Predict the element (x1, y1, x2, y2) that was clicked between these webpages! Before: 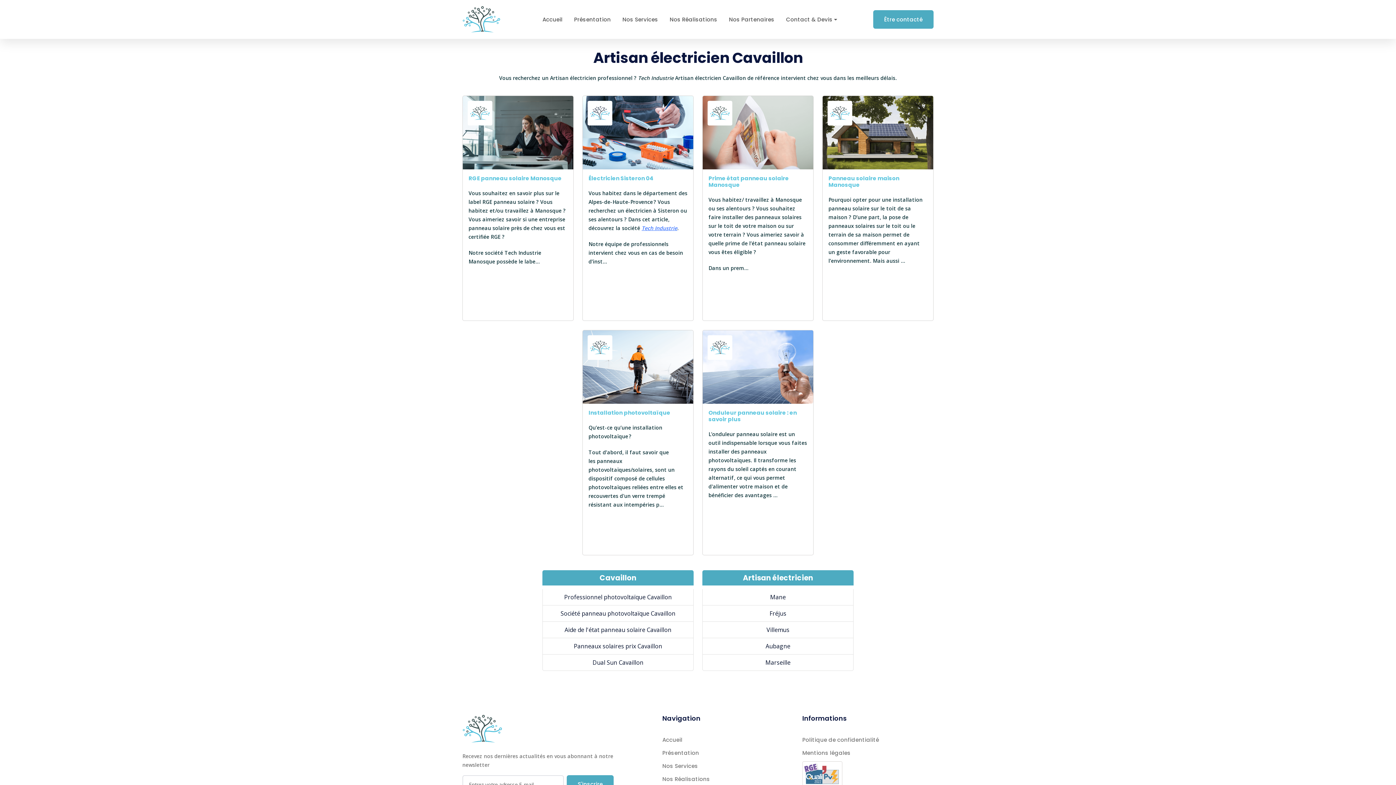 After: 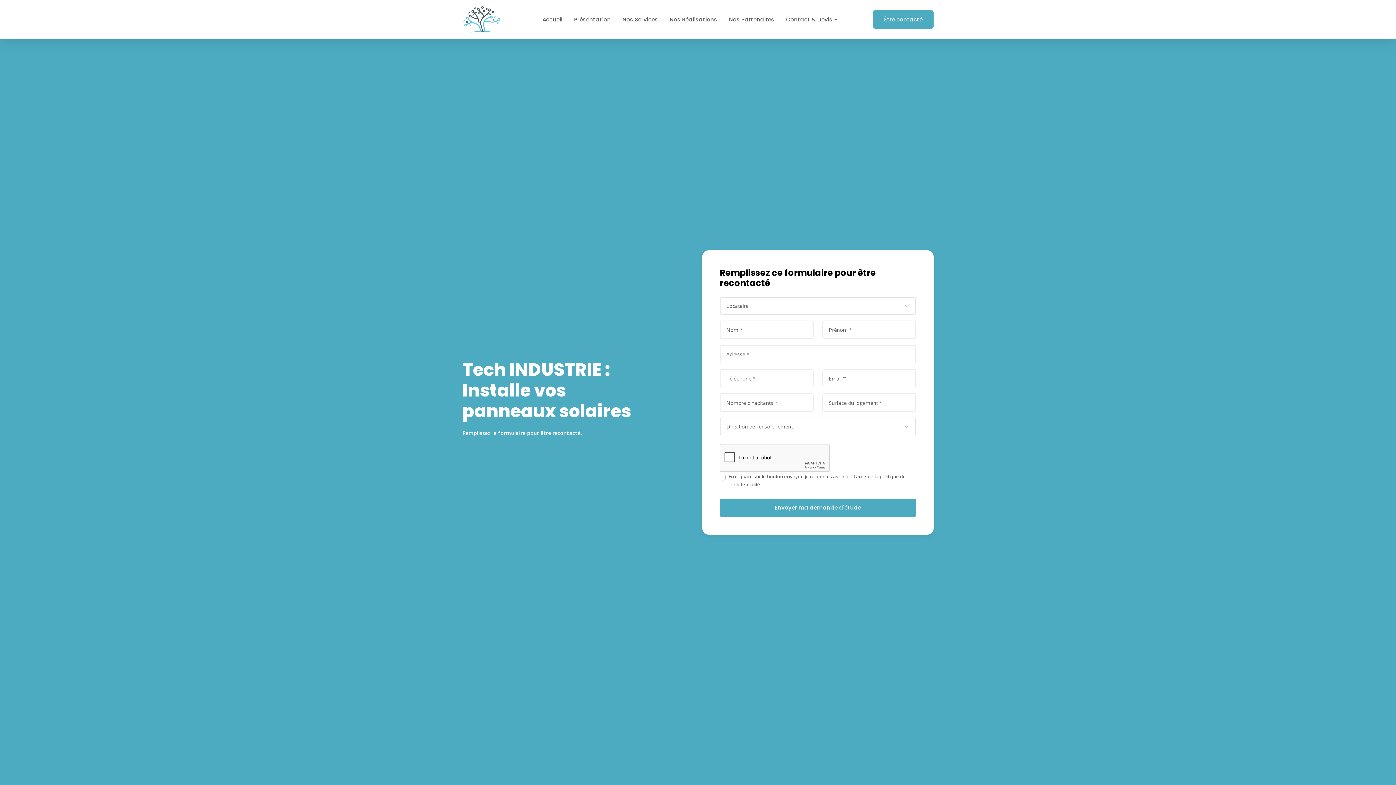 Action: label: Être contacté bbox: (873, 10, 933, 28)